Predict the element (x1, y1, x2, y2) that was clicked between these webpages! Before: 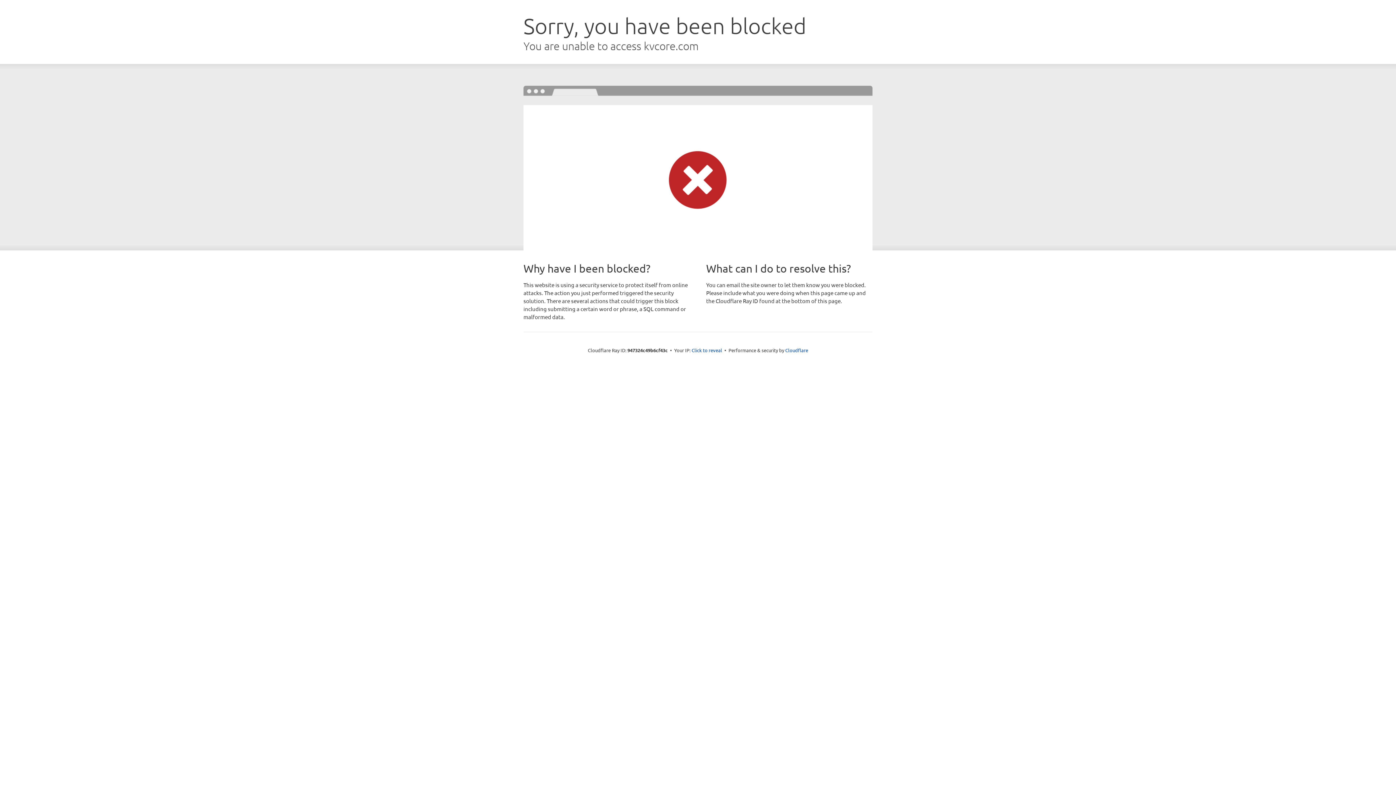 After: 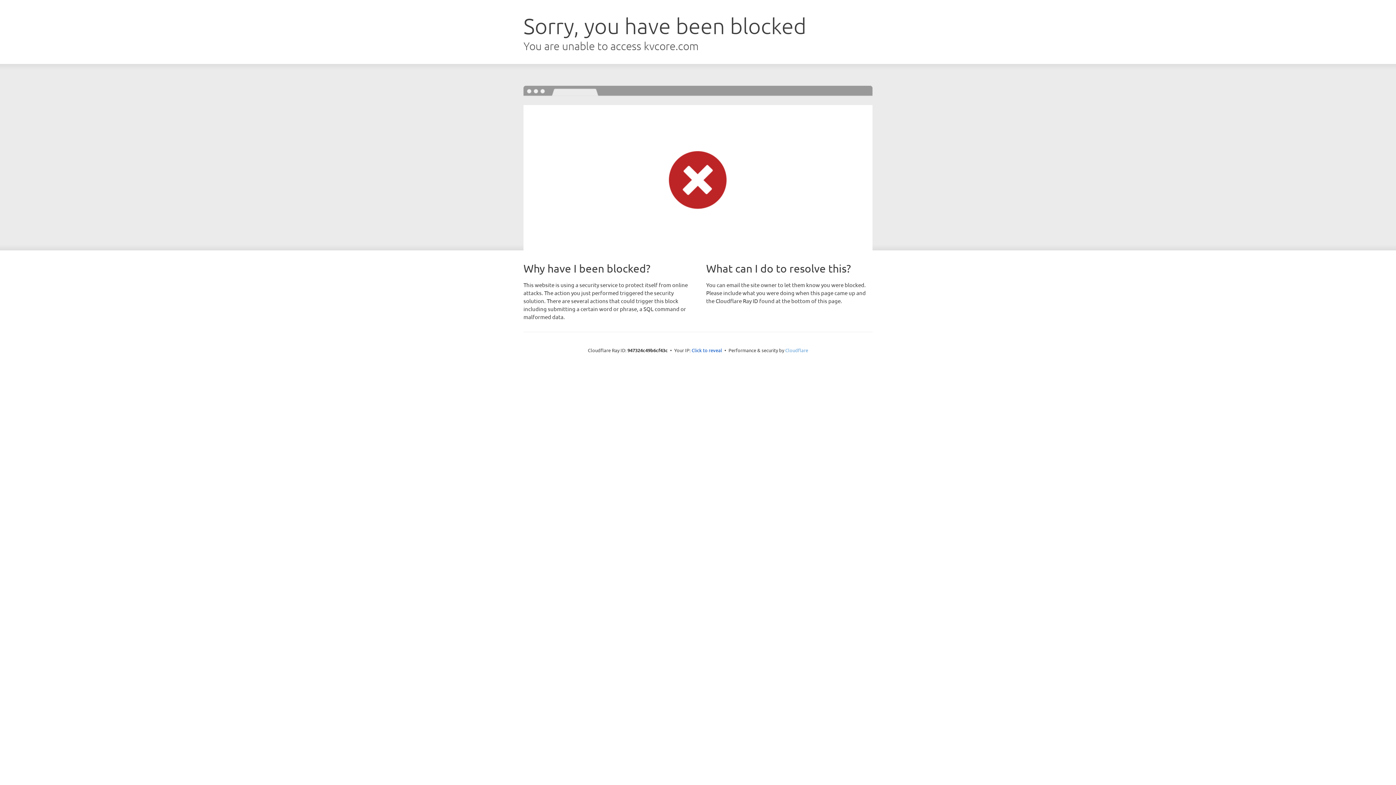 Action: bbox: (785, 347, 808, 353) label: Cloudflare